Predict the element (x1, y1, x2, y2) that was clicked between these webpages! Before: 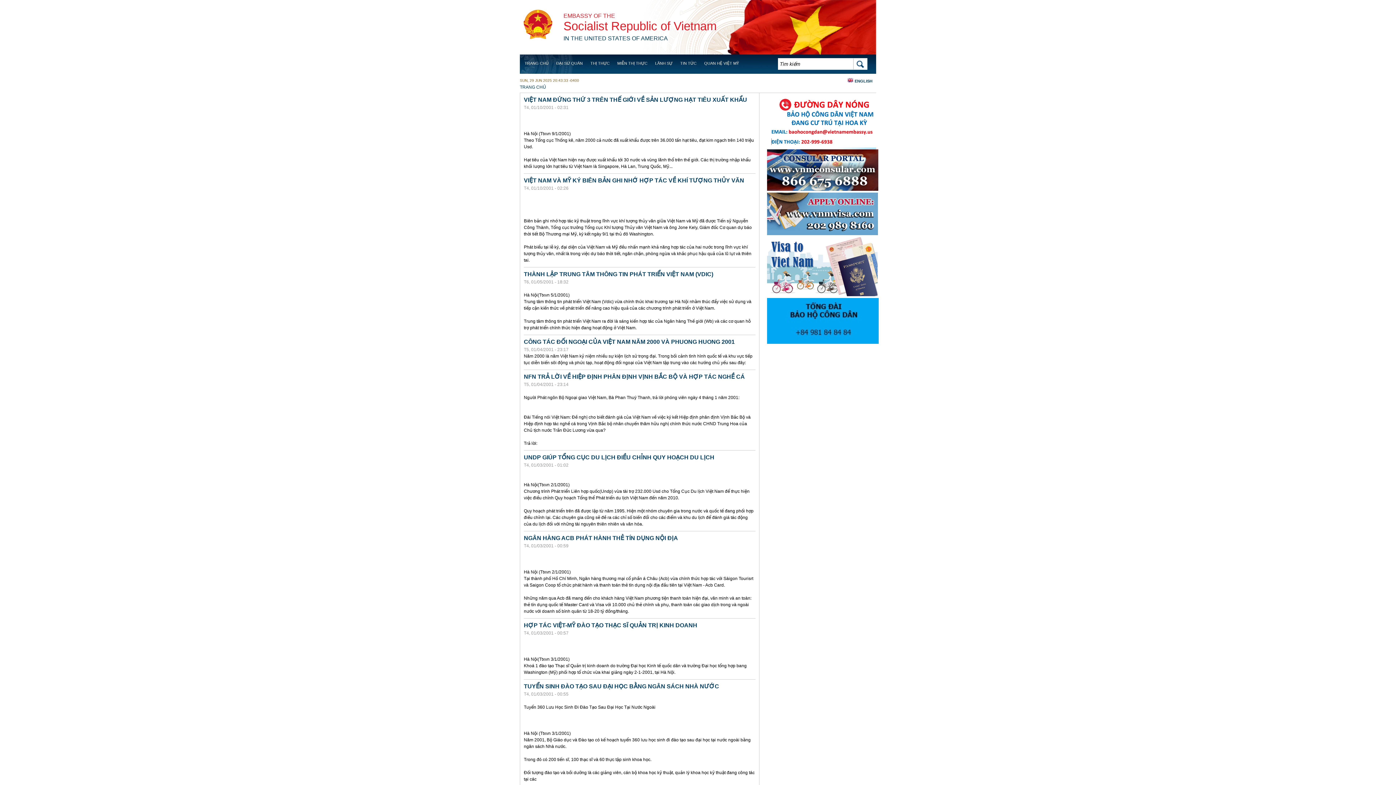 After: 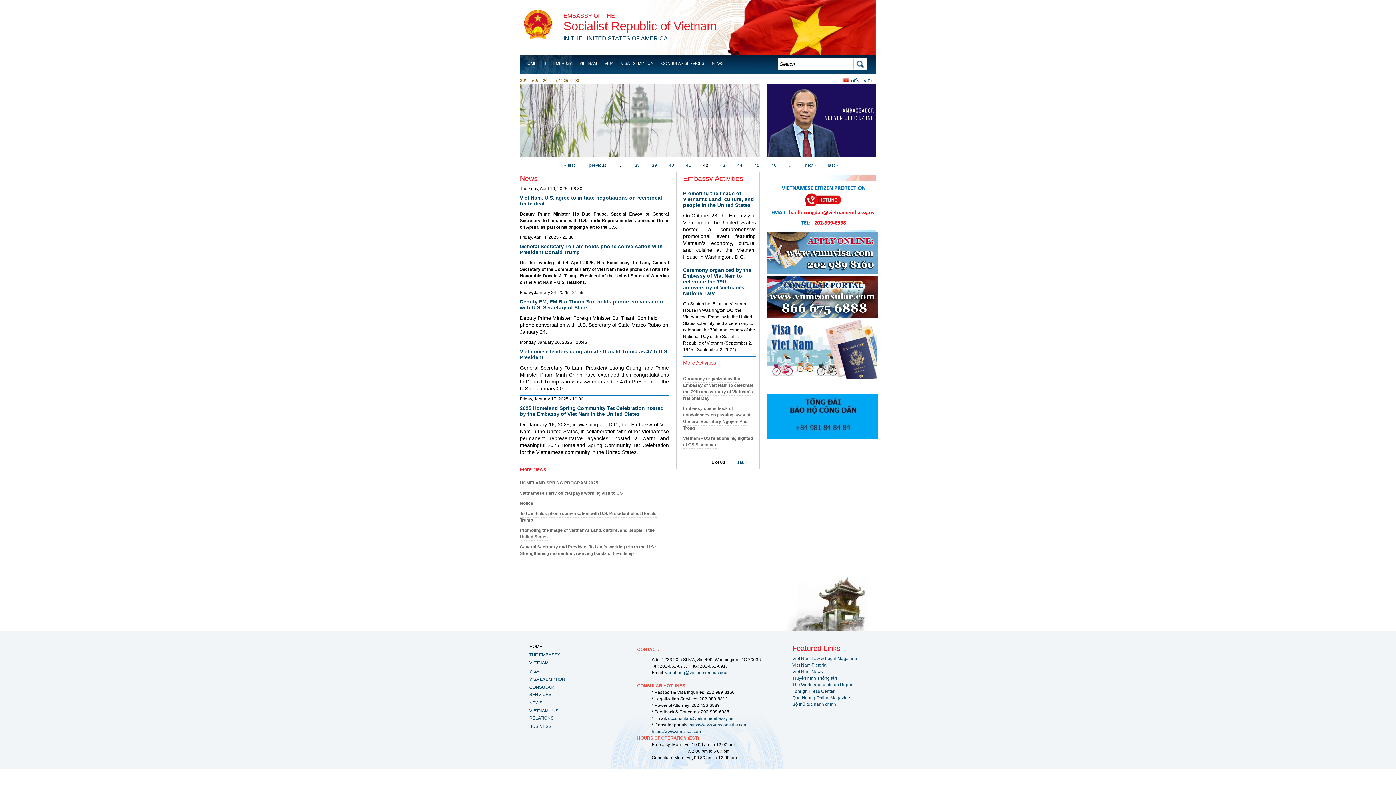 Action: label: IN THE UNITED STATES OF AMERICA bbox: (563, 35, 668, 41)